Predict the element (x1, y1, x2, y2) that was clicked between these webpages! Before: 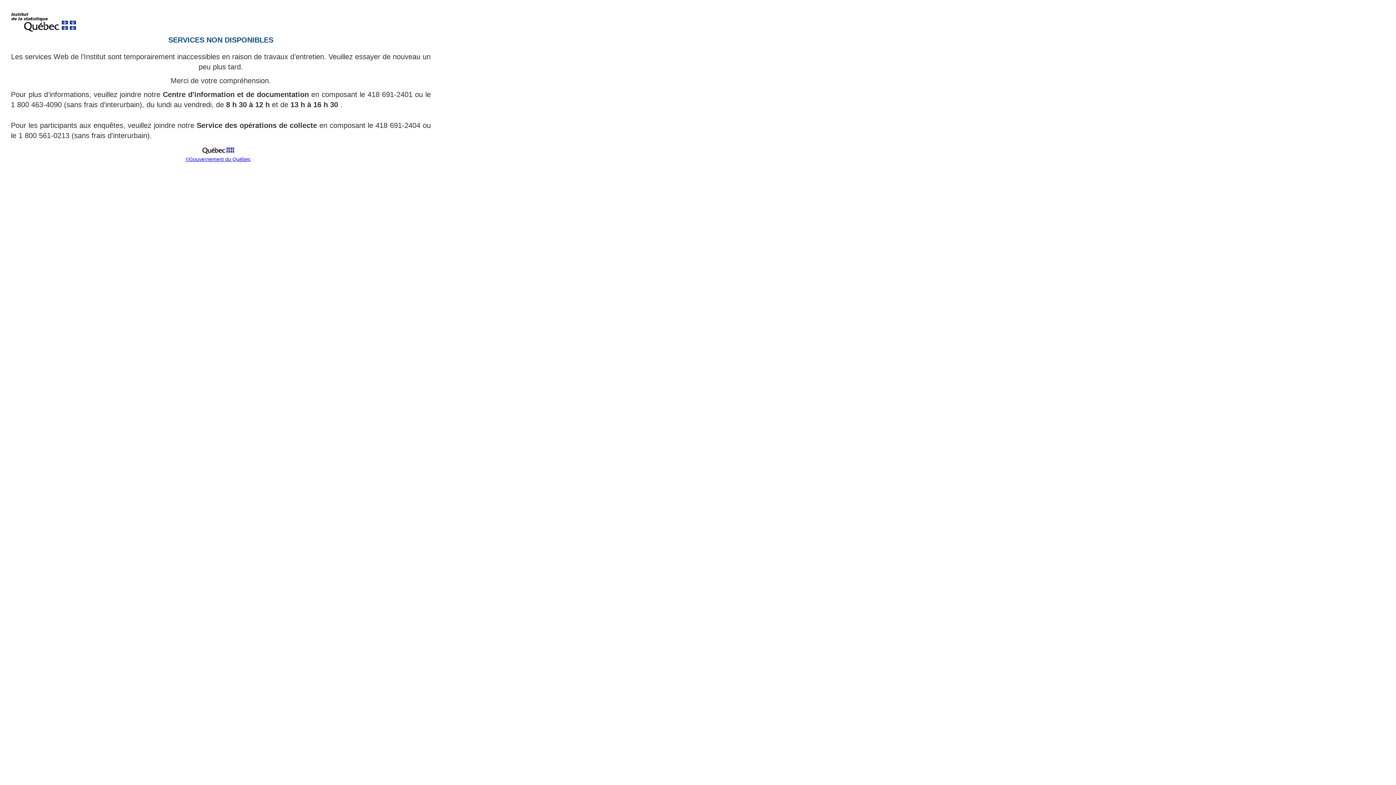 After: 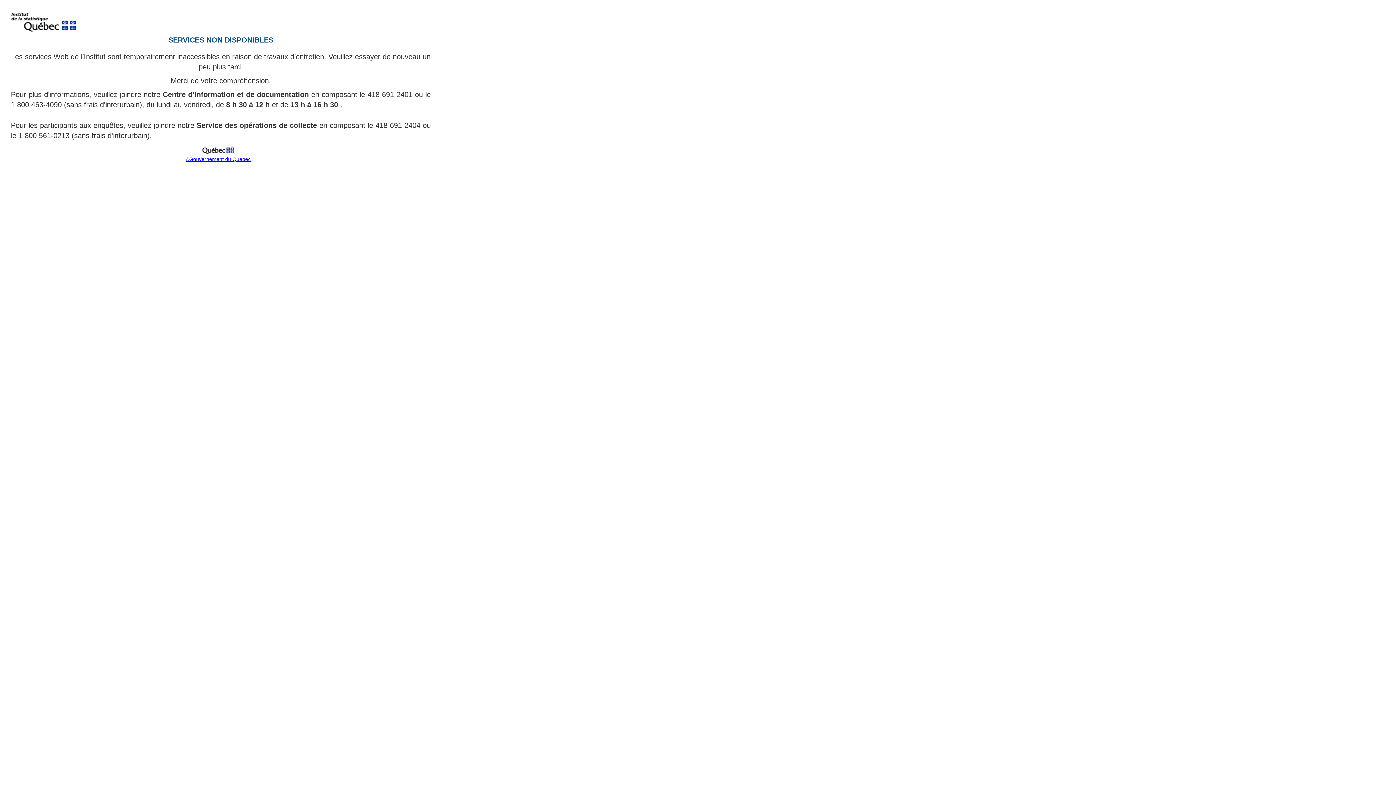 Action: label: ©Gouvernement du Québec bbox: (185, 156, 250, 162)